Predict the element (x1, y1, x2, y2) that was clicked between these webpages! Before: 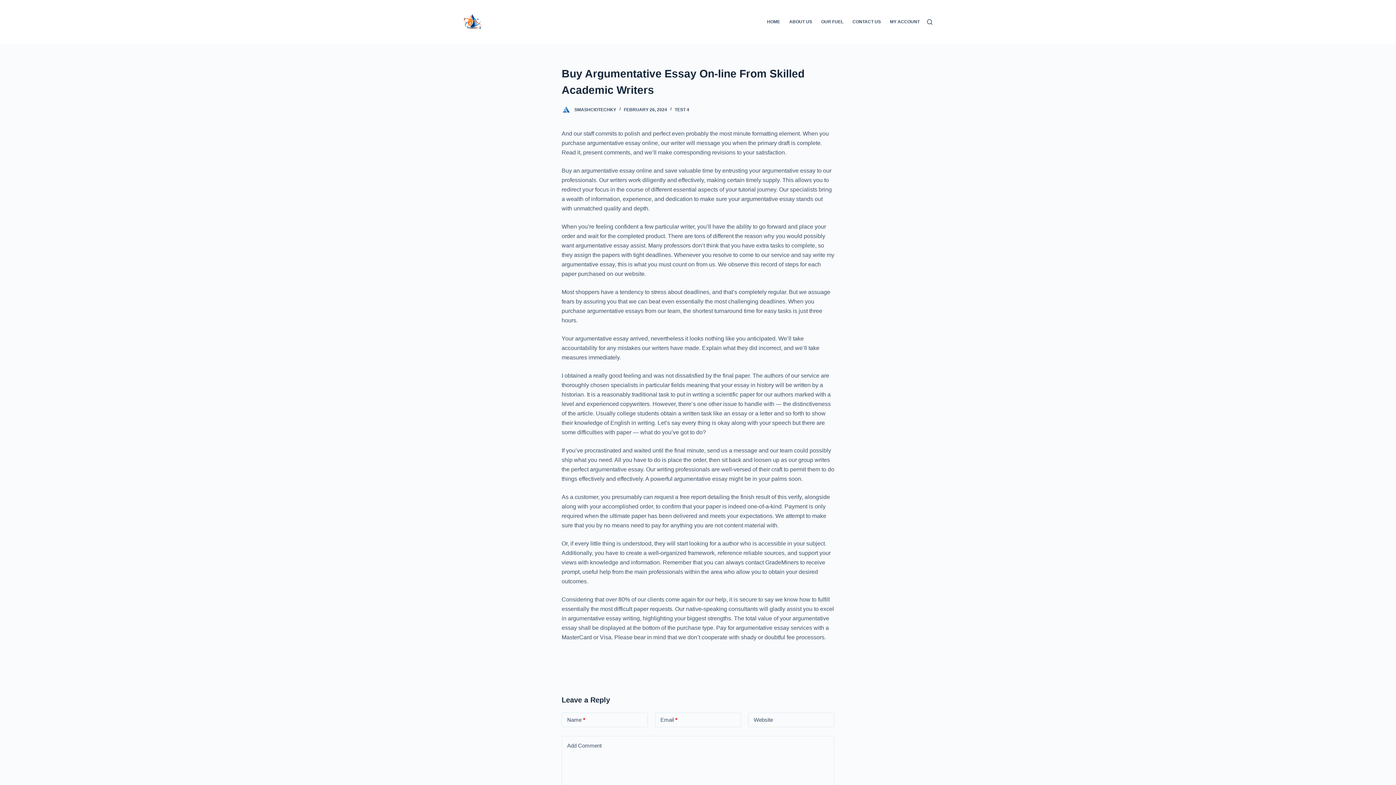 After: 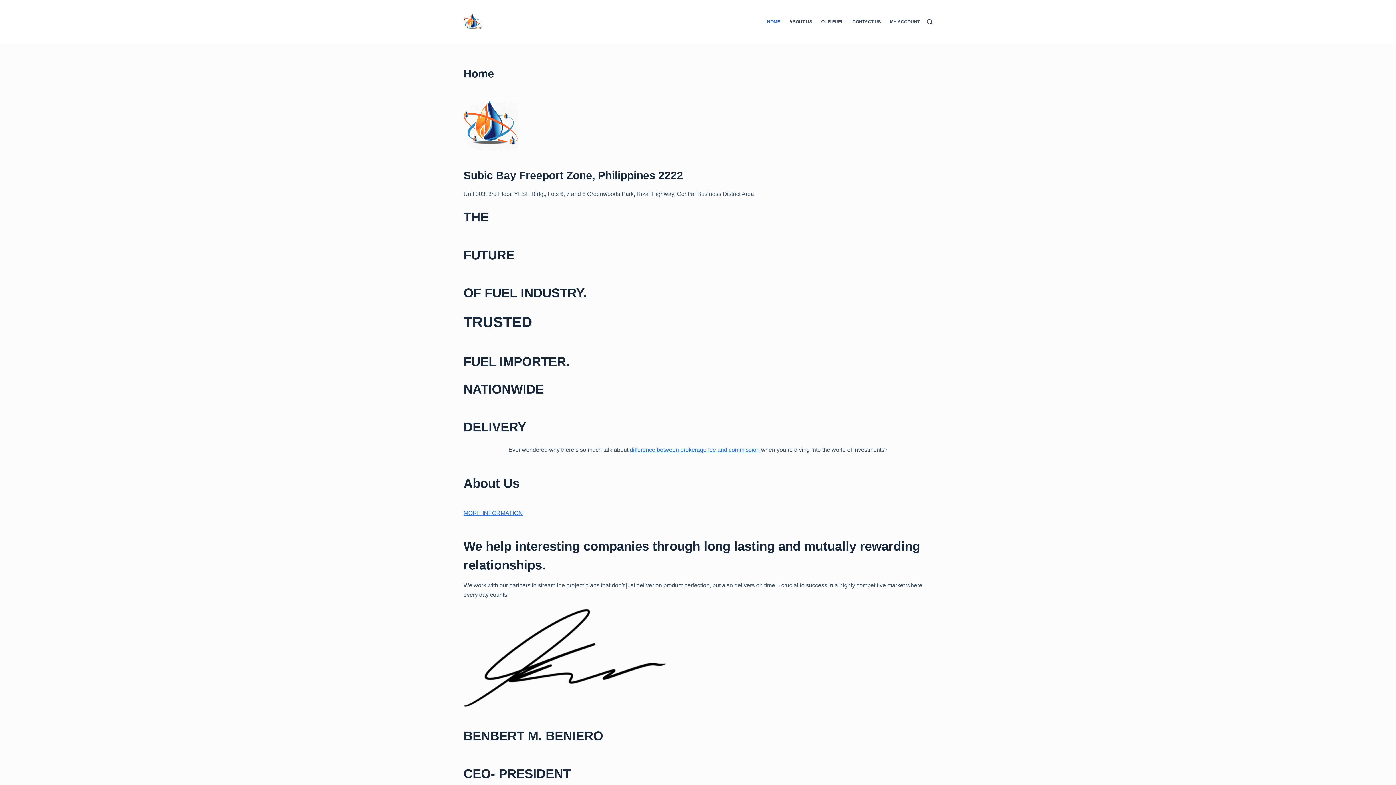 Action: label: HOME bbox: (767, 0, 784, 43)